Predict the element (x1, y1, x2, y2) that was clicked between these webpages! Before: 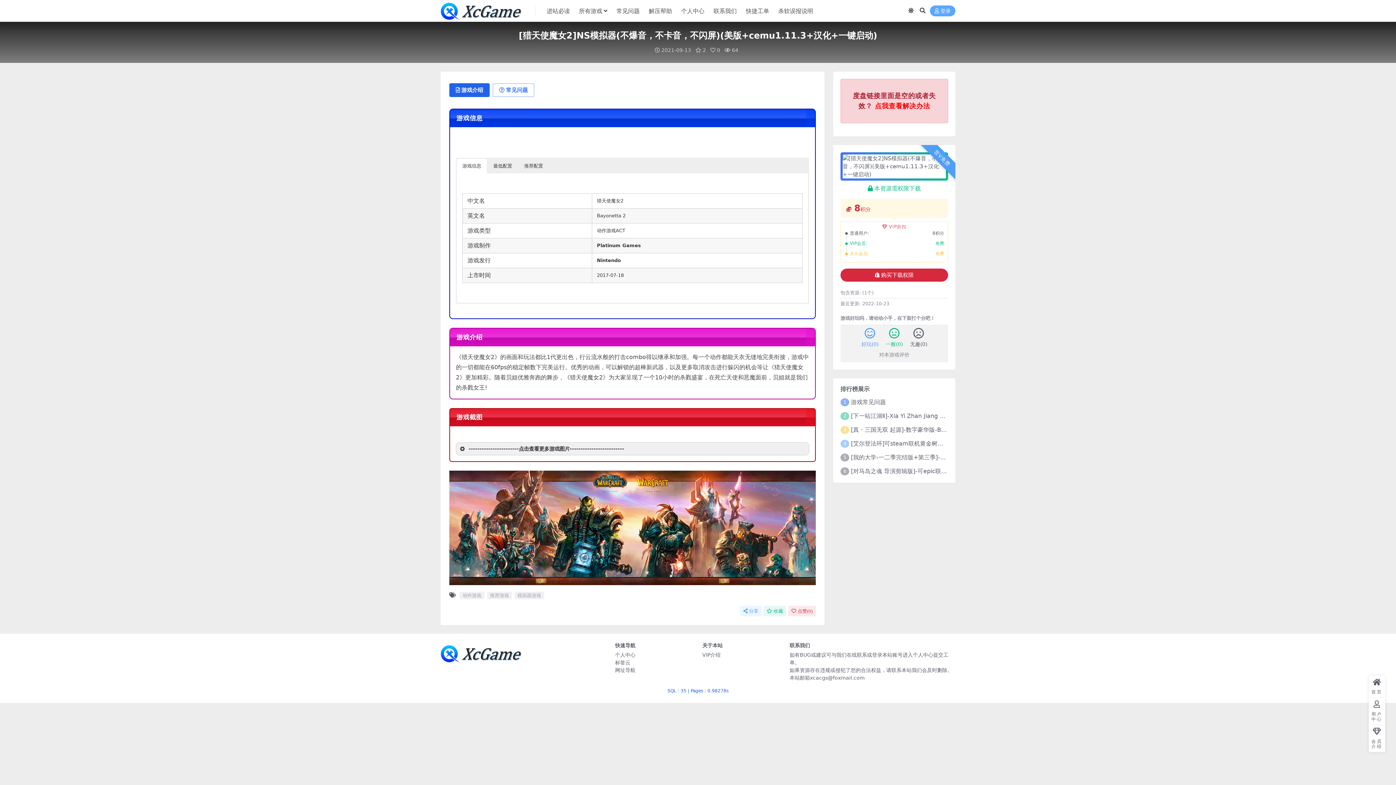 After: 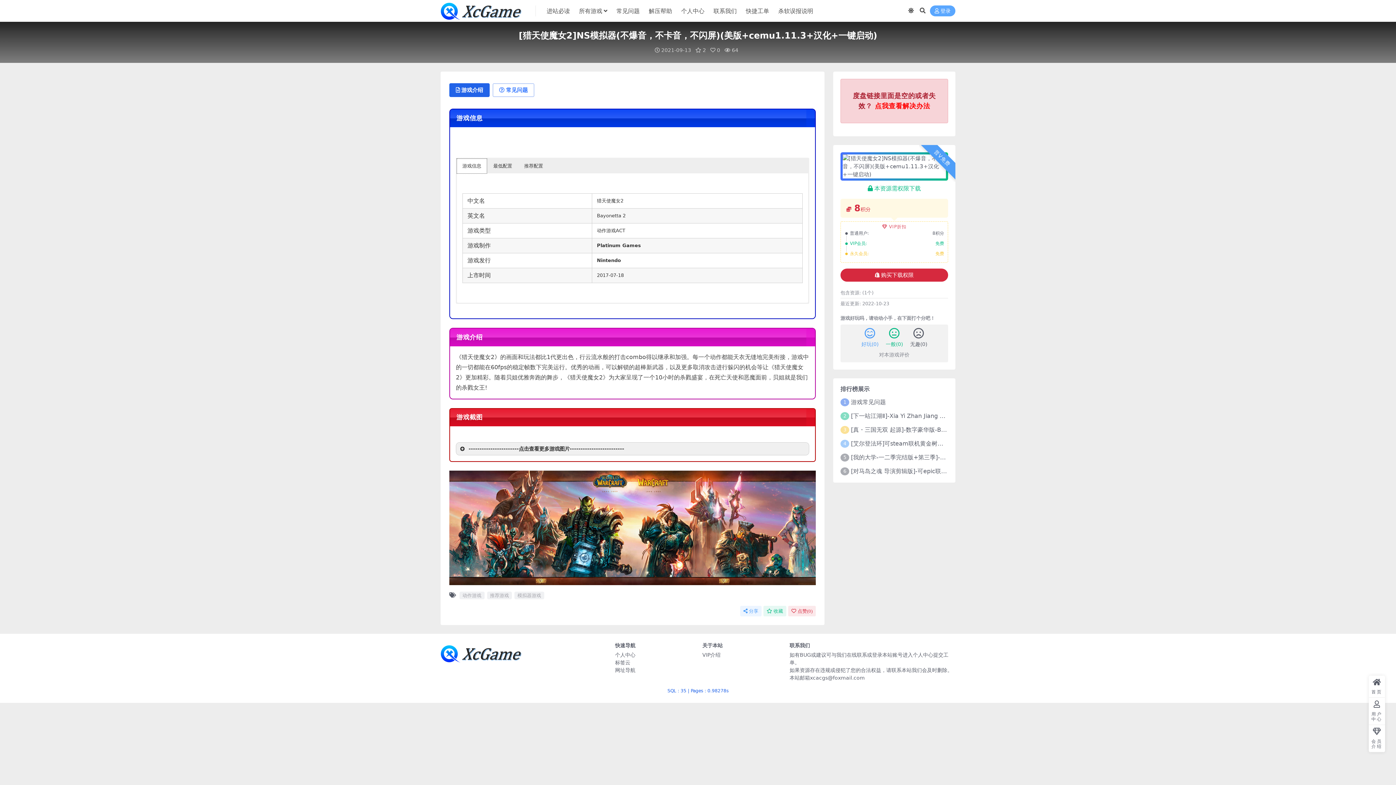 Action: bbox: (457, 158, 486, 173) label: 游戏信息